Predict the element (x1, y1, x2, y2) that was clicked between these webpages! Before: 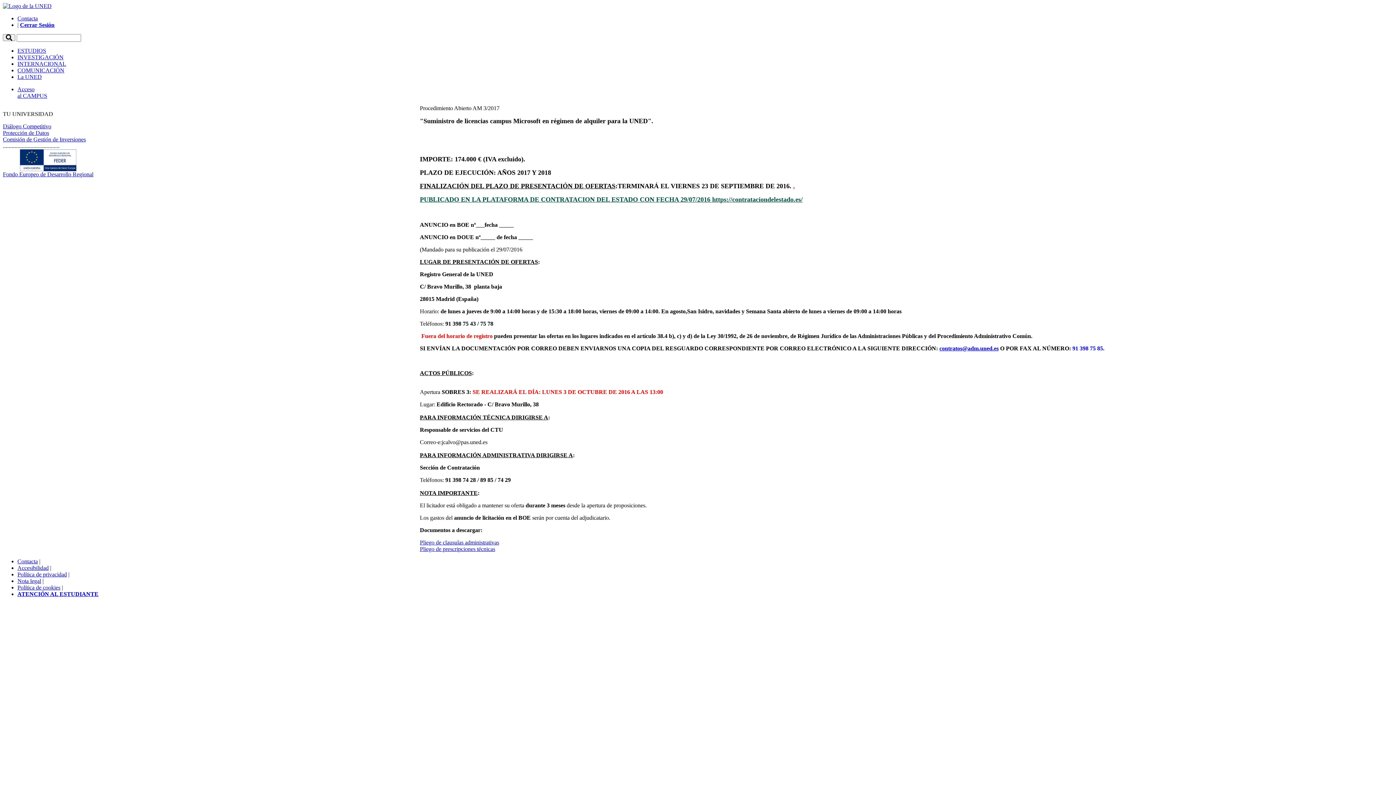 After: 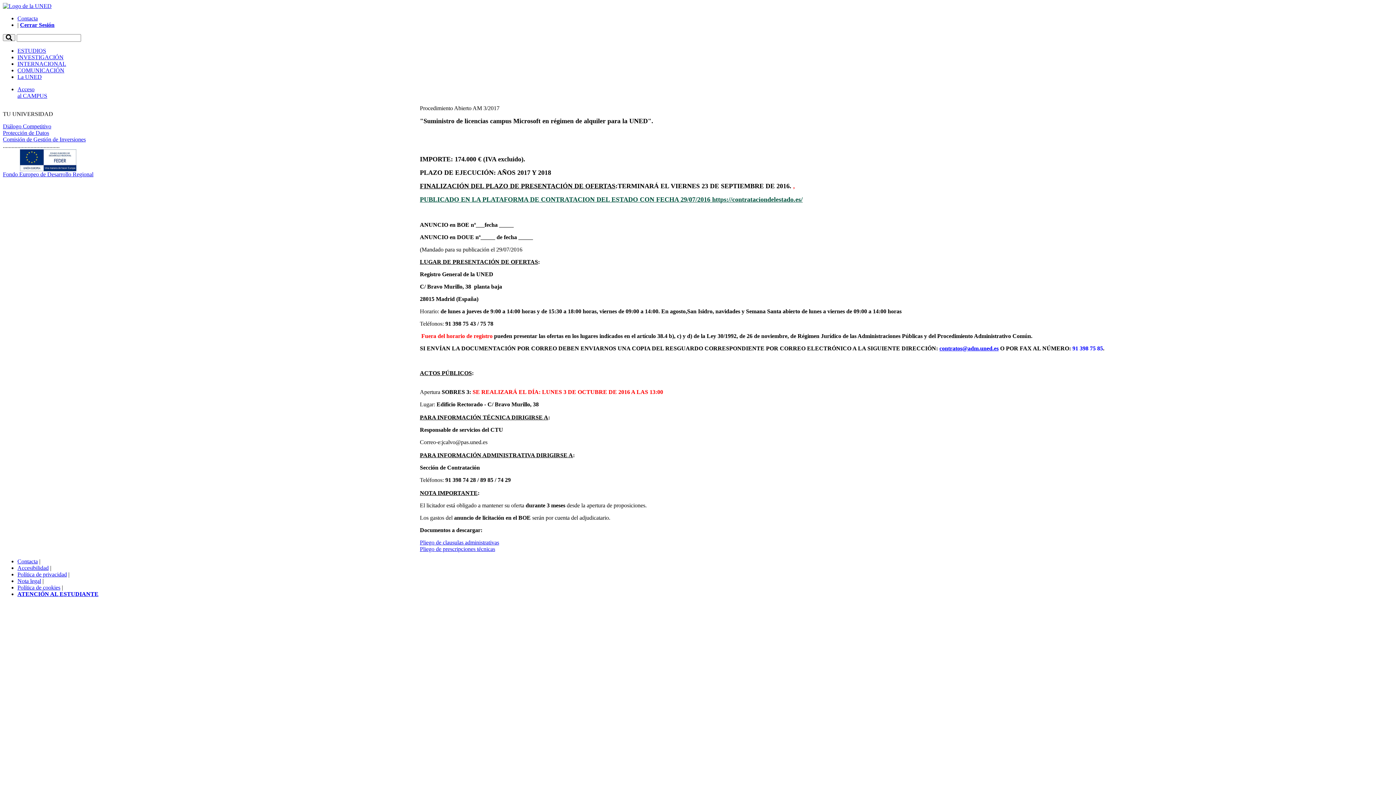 Action: label: Pliego de prescripciones técnicas bbox: (420, 546, 495, 552)